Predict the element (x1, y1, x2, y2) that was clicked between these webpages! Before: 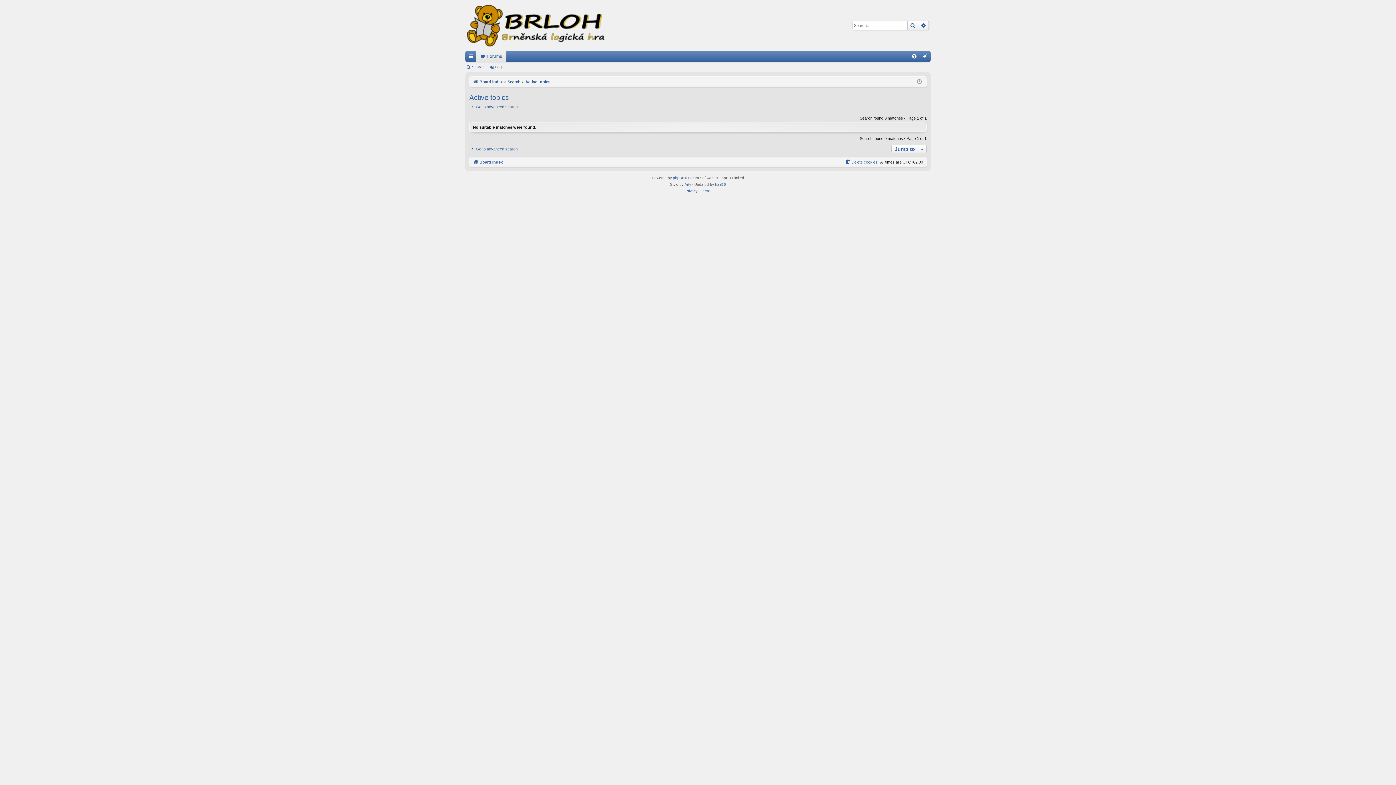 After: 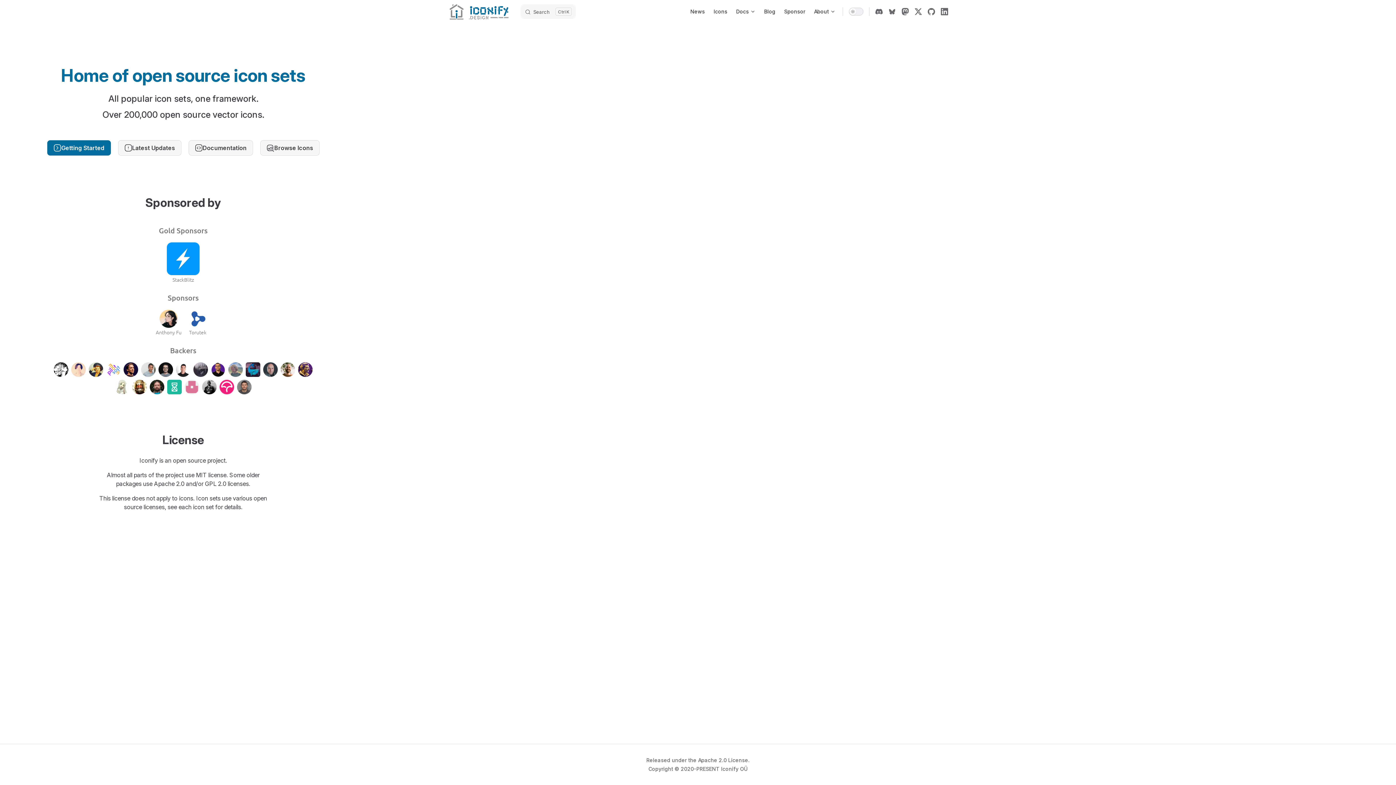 Action: bbox: (684, 181, 691, 188) label: Arty